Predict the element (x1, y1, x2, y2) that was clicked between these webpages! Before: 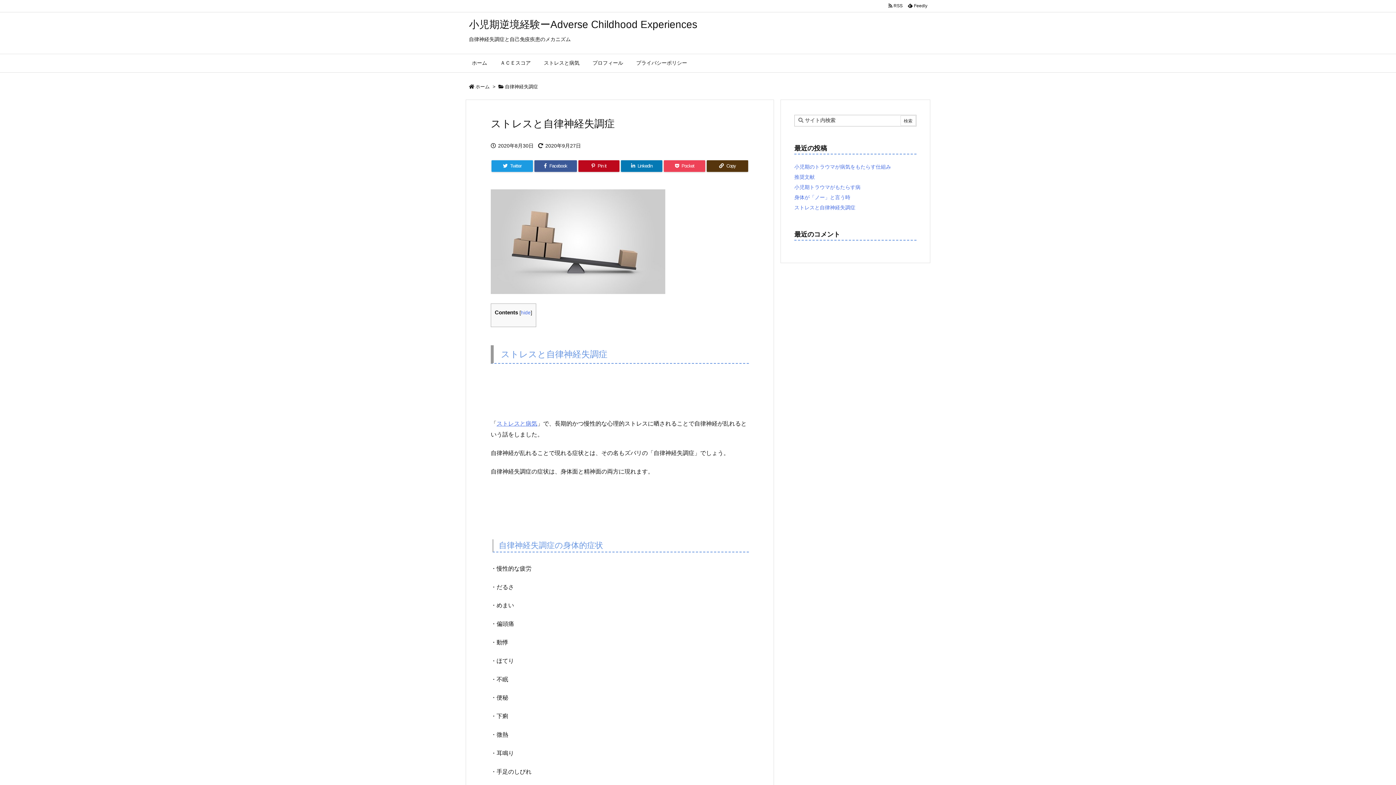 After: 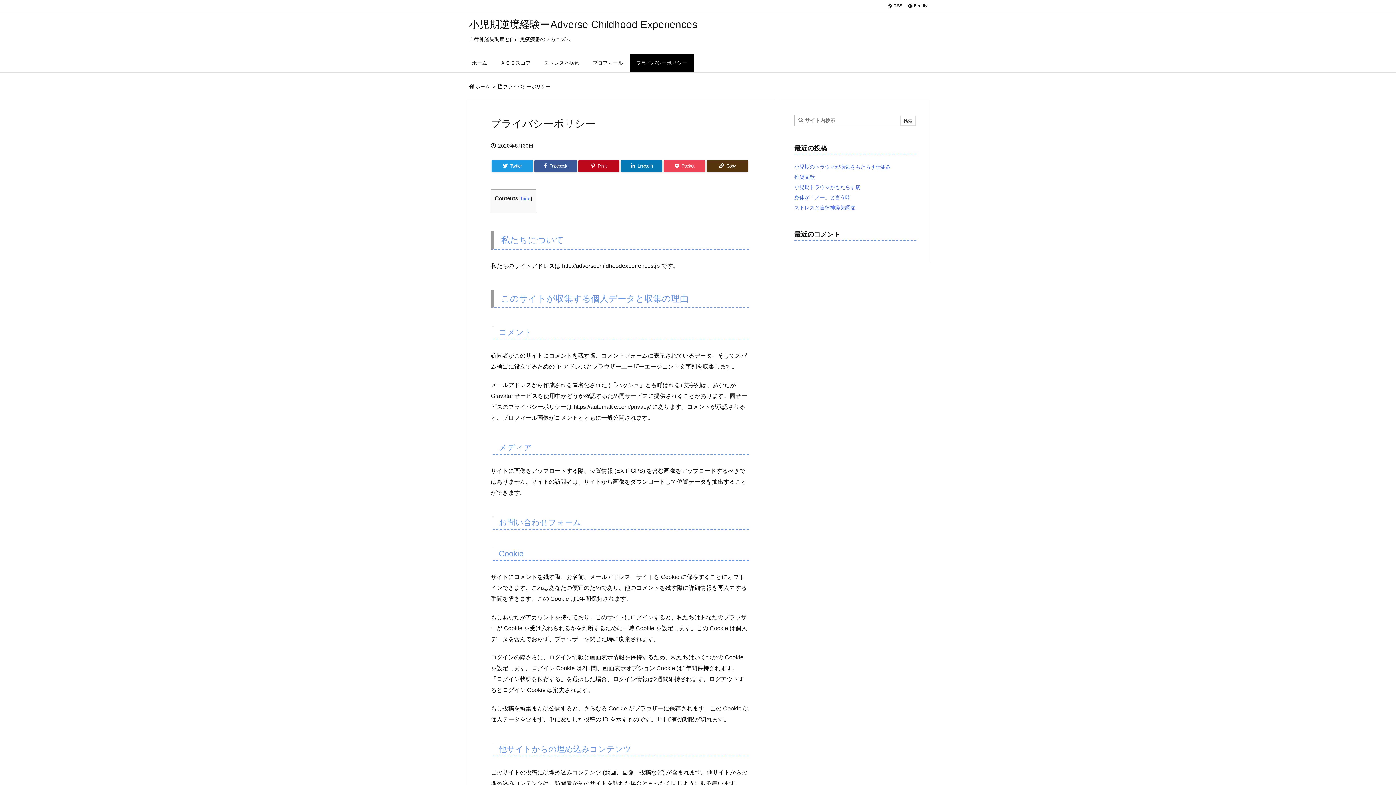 Action: bbox: (629, 54, 693, 72) label: プライバシーポリシー